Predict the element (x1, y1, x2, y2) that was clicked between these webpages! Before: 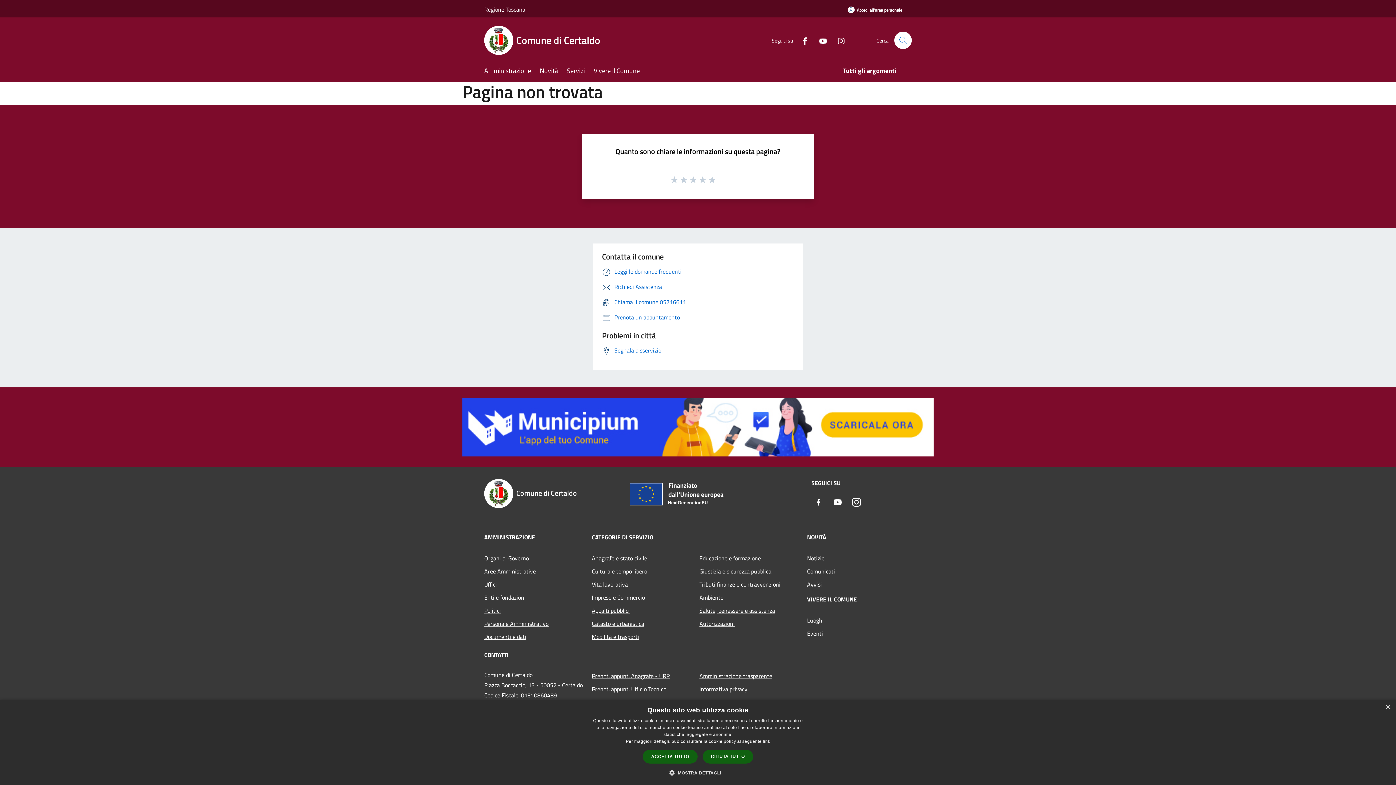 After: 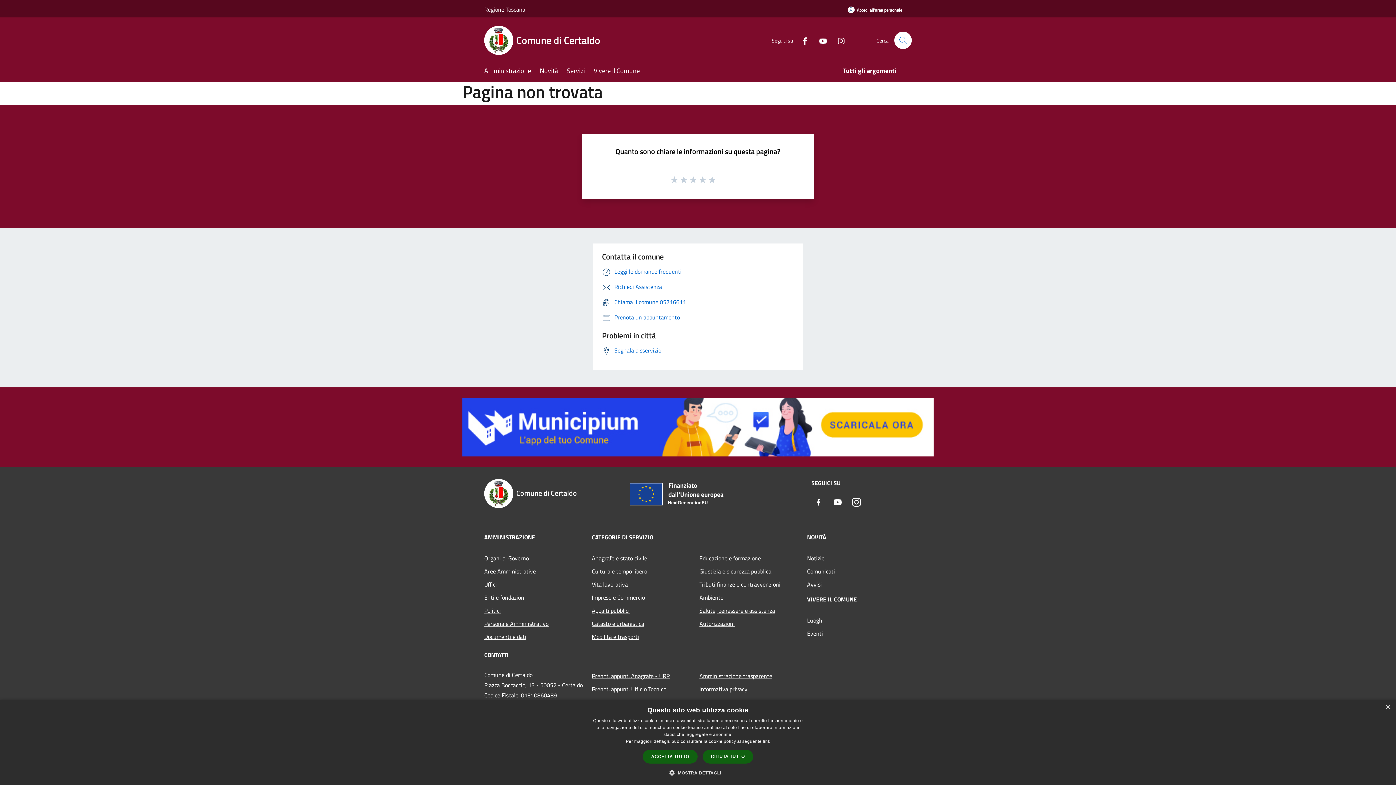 Action: bbox: (462, 422, 933, 431)